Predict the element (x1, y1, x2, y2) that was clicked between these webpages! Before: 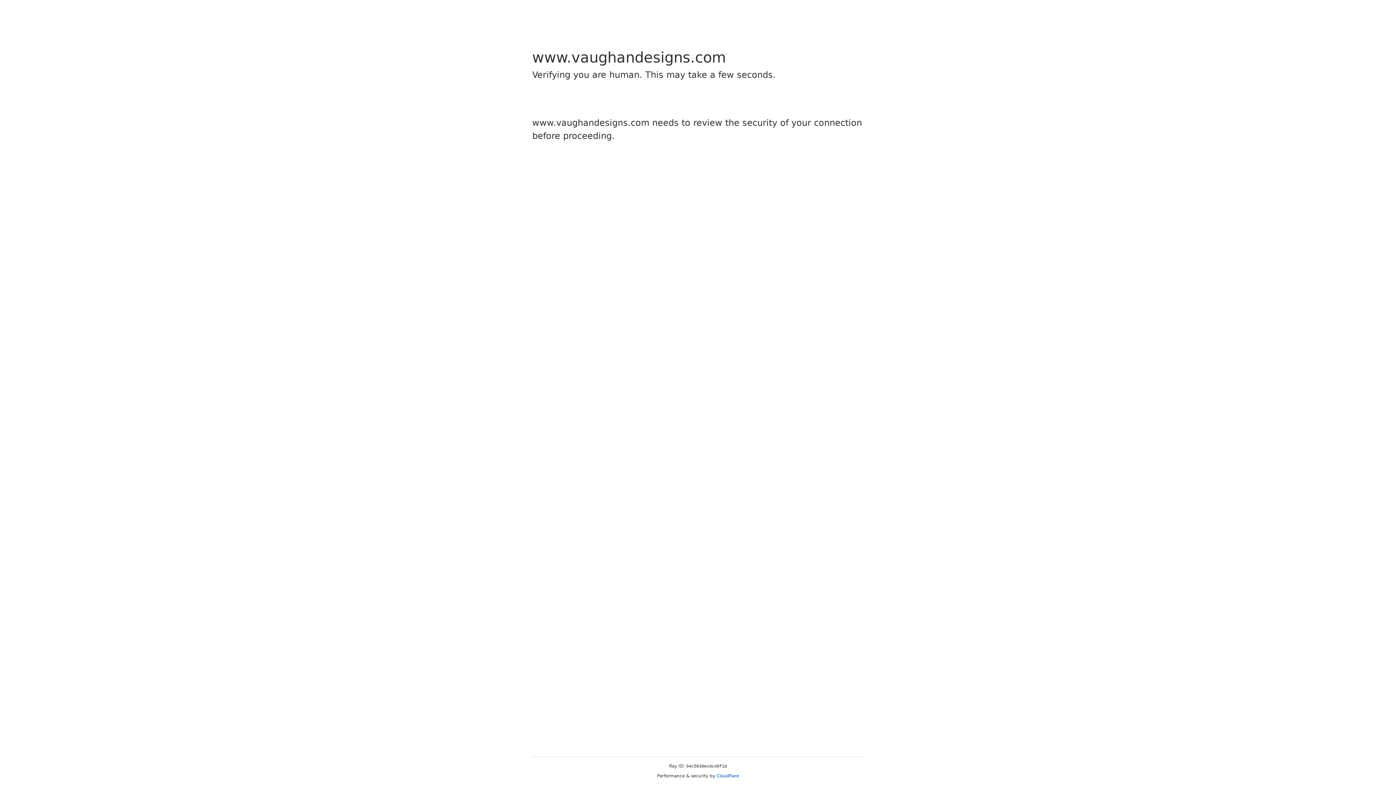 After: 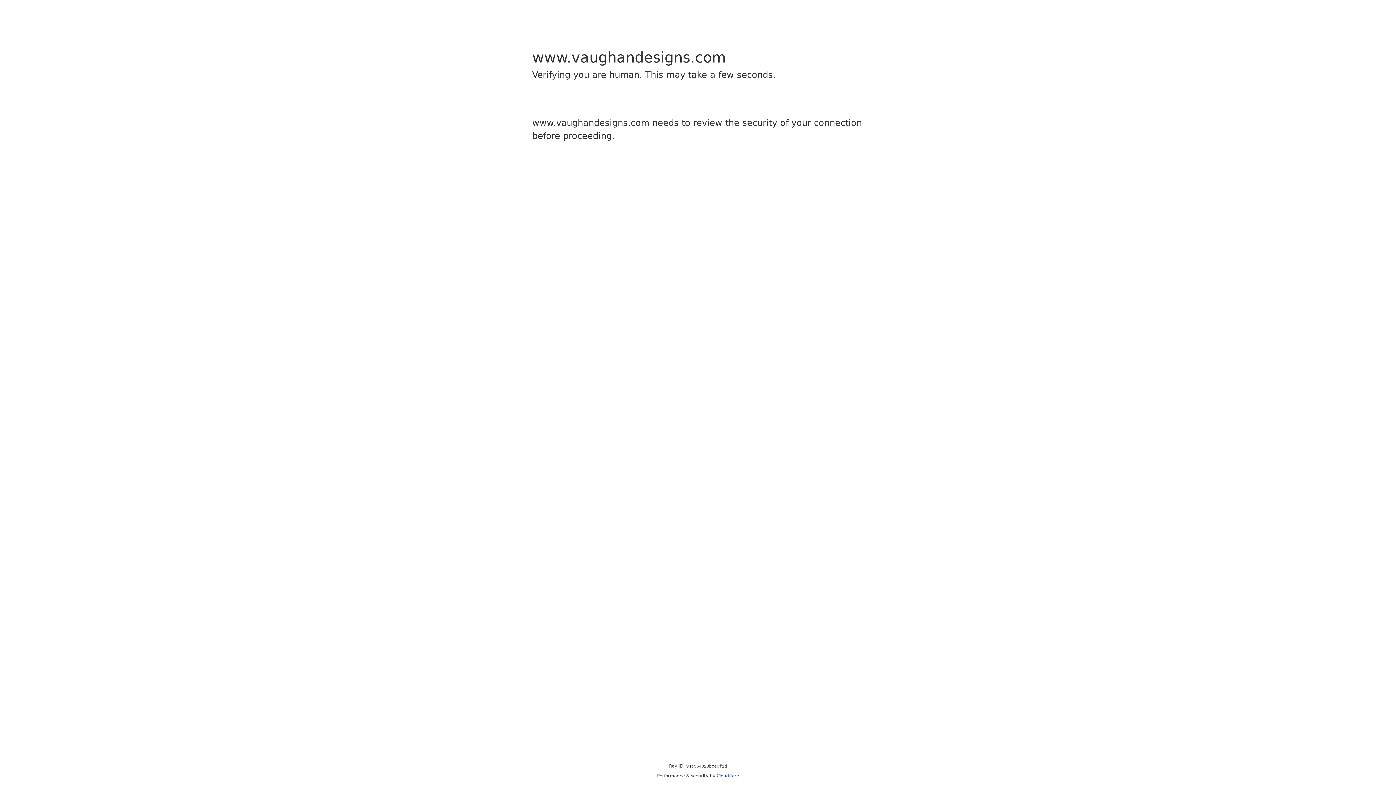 Action: bbox: (716, 773, 739, 778) label: Cloudflare